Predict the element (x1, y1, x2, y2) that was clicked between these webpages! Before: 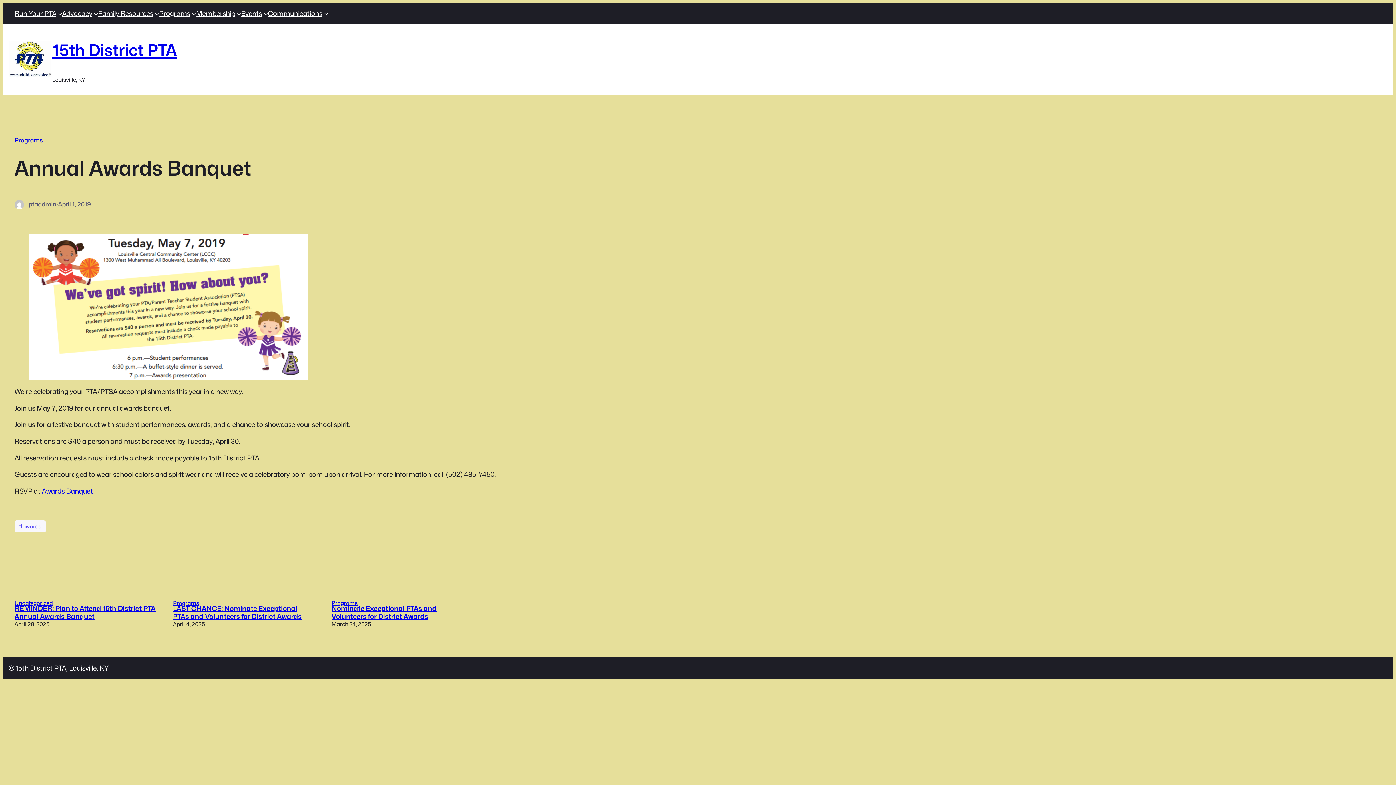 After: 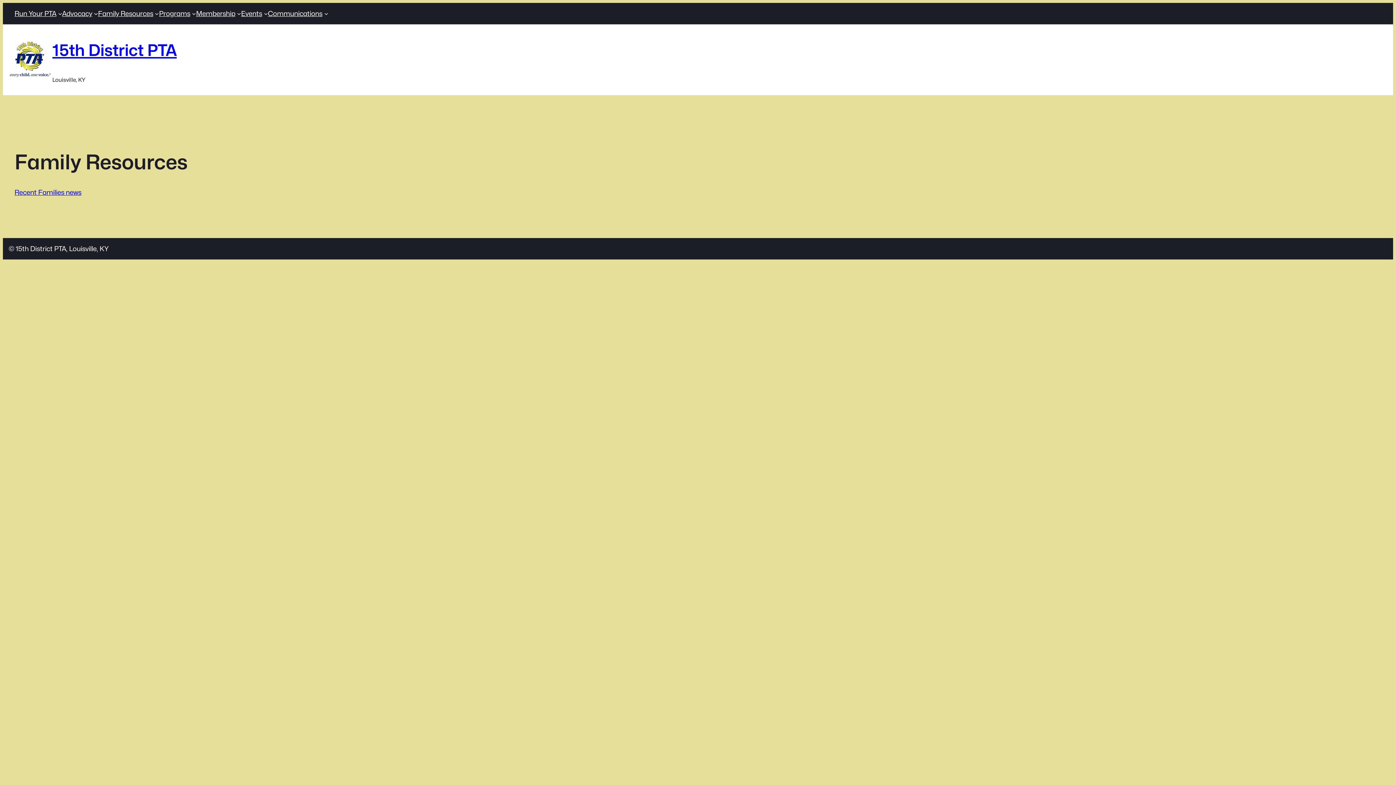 Action: bbox: (98, 8, 153, 18) label: Family Resources